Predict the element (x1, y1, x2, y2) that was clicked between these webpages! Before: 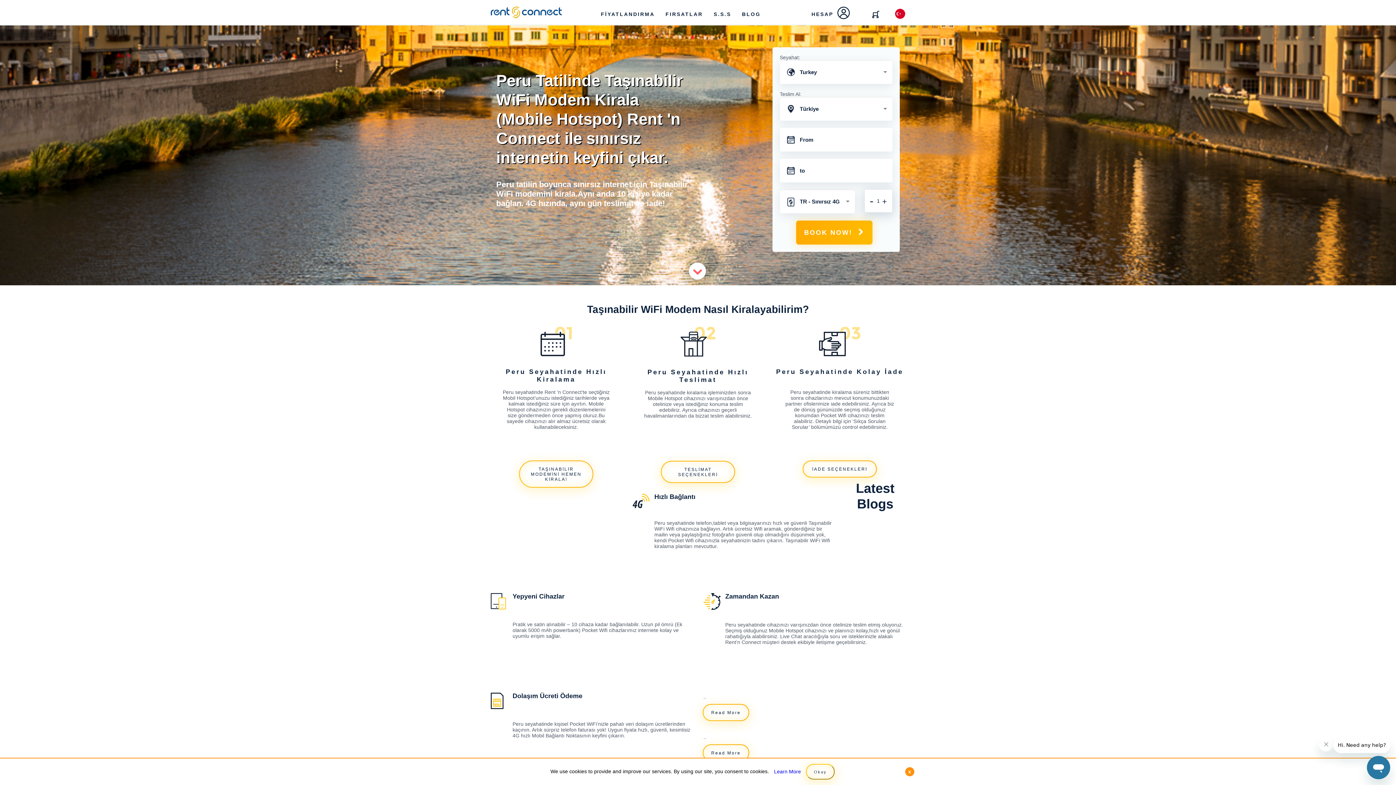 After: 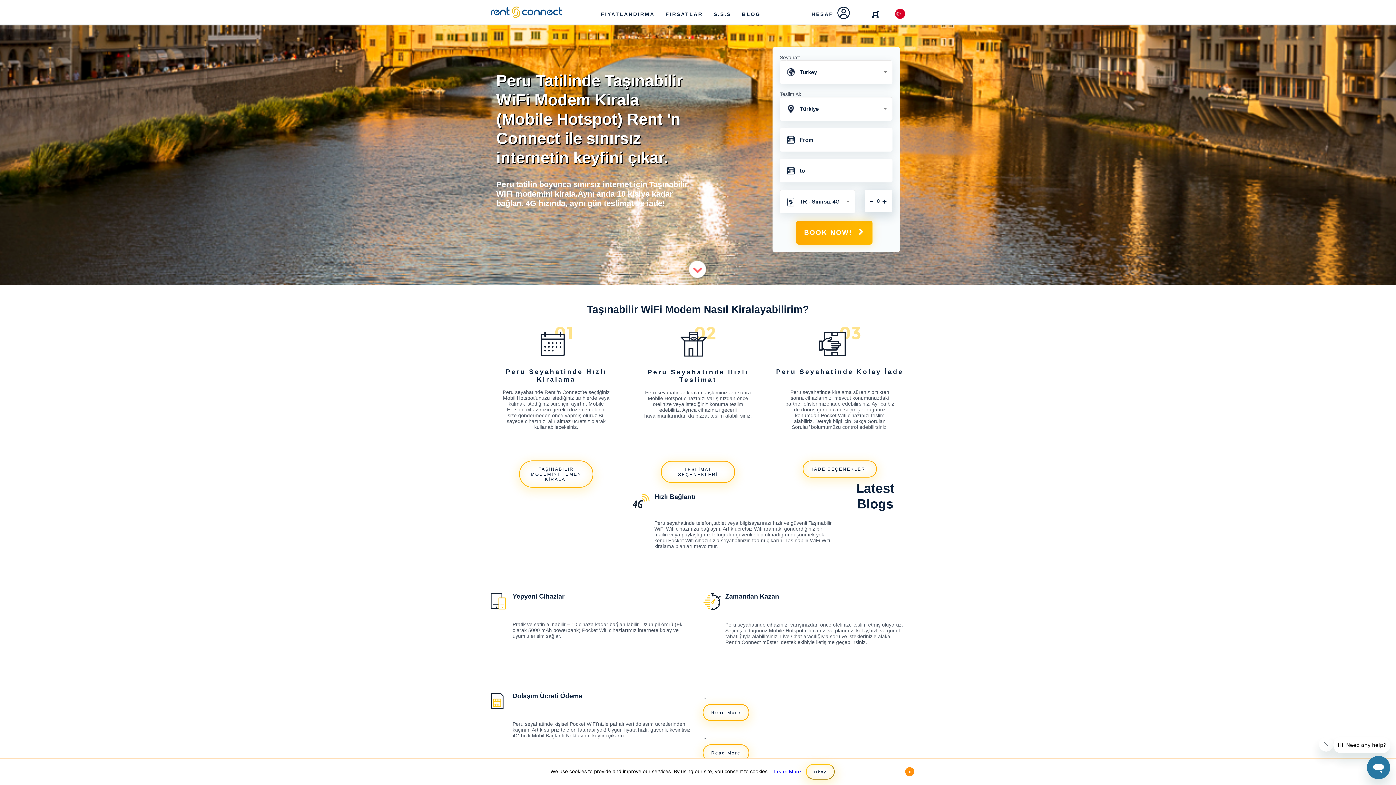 Action: label: - bbox: (864, 189, 878, 213)